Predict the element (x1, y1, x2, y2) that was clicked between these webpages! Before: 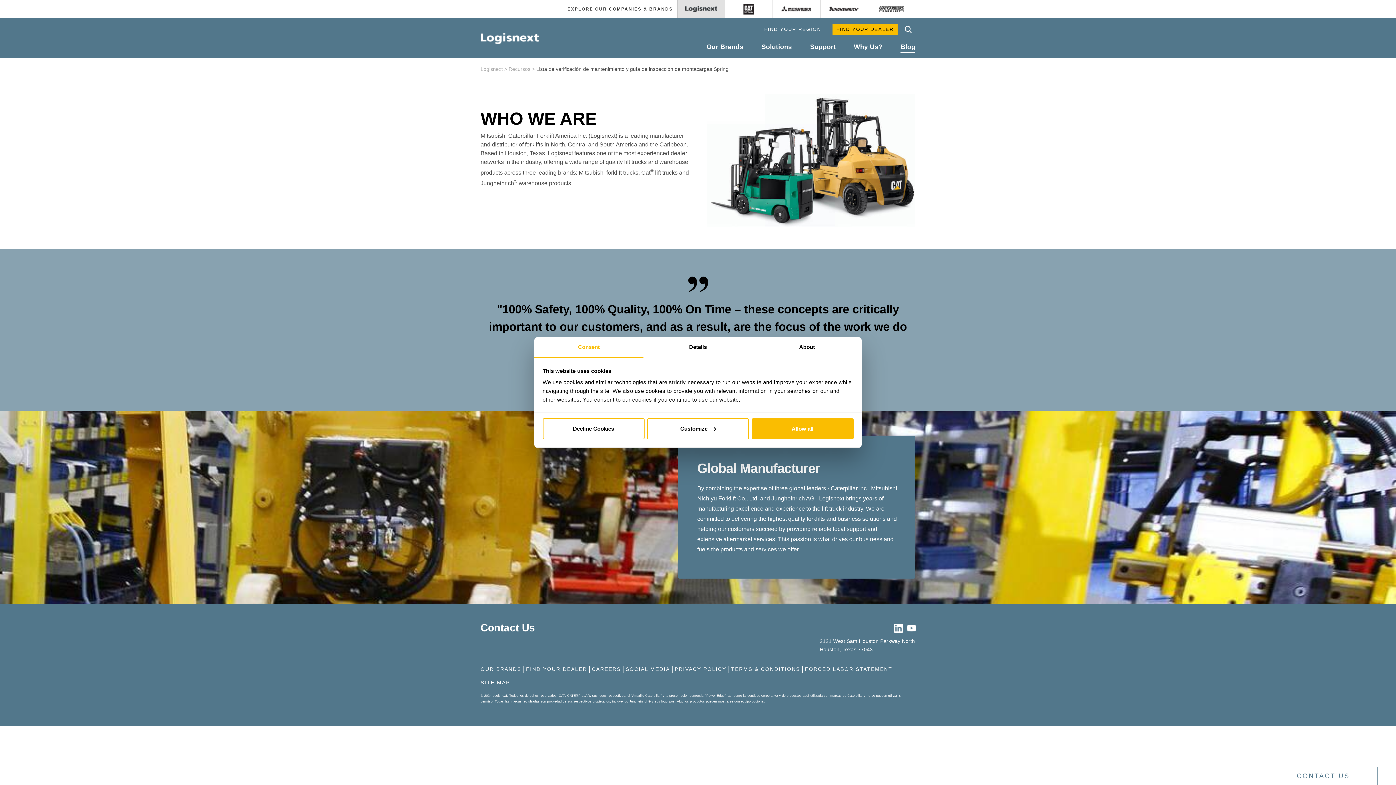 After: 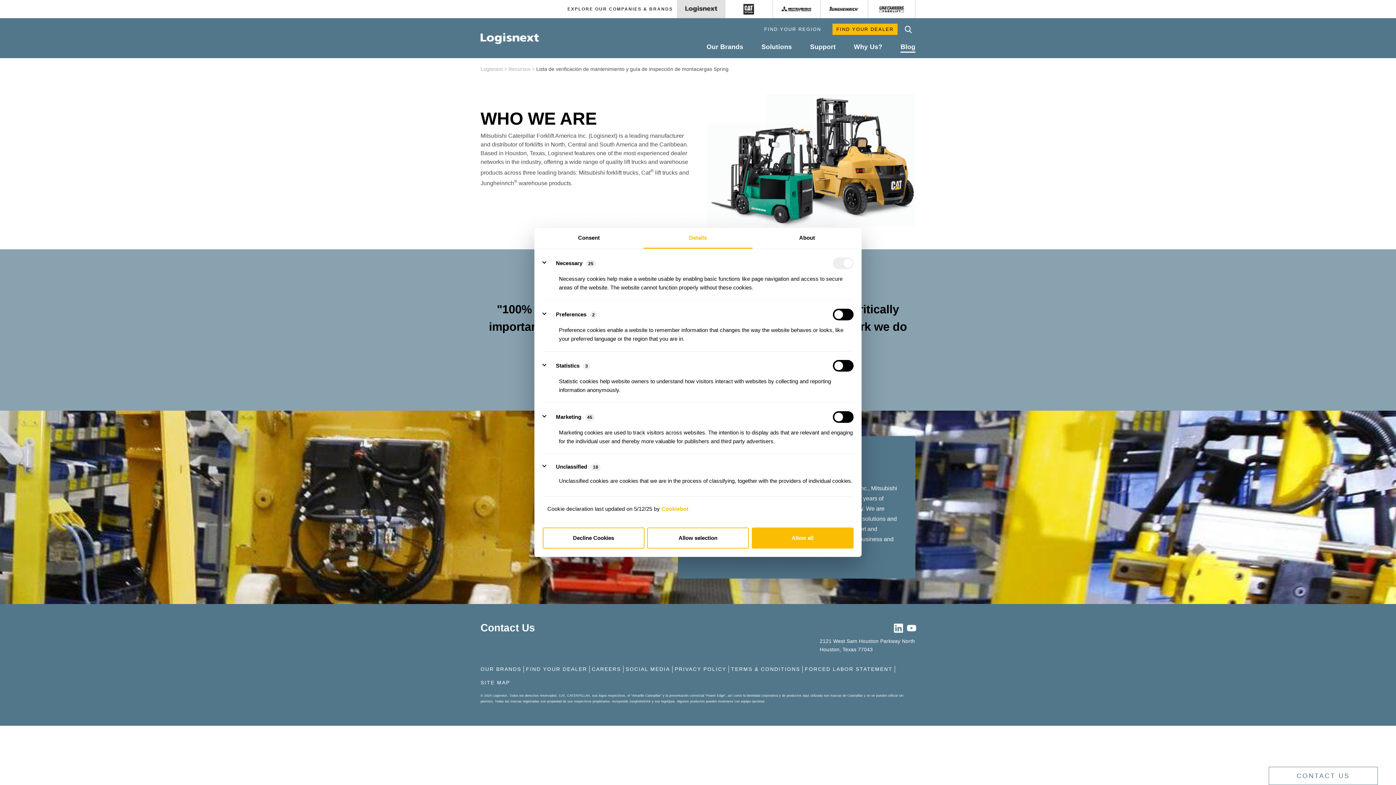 Action: label: Details bbox: (643, 337, 752, 358)